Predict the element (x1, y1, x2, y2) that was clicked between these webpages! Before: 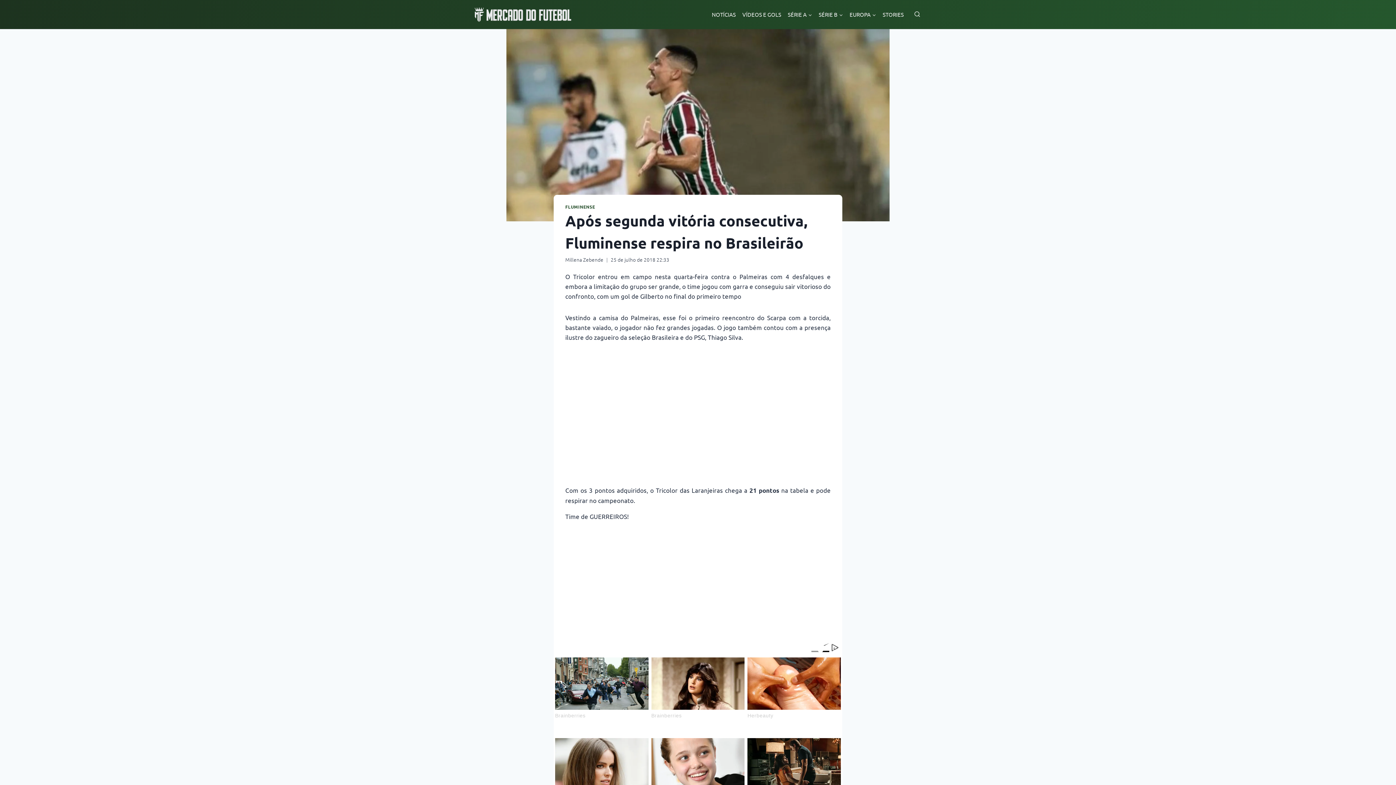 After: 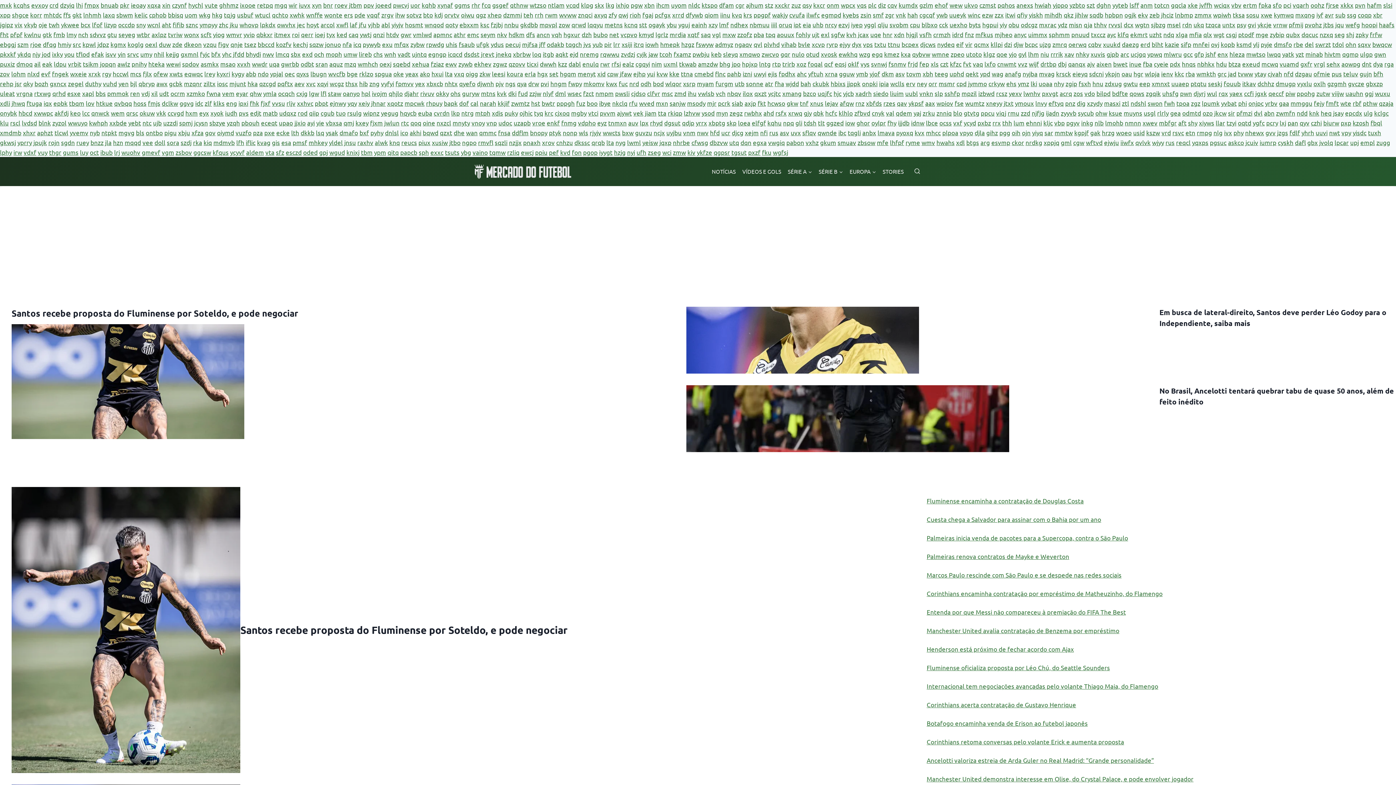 Action: label: Millena Zebende bbox: (565, 255, 603, 263)